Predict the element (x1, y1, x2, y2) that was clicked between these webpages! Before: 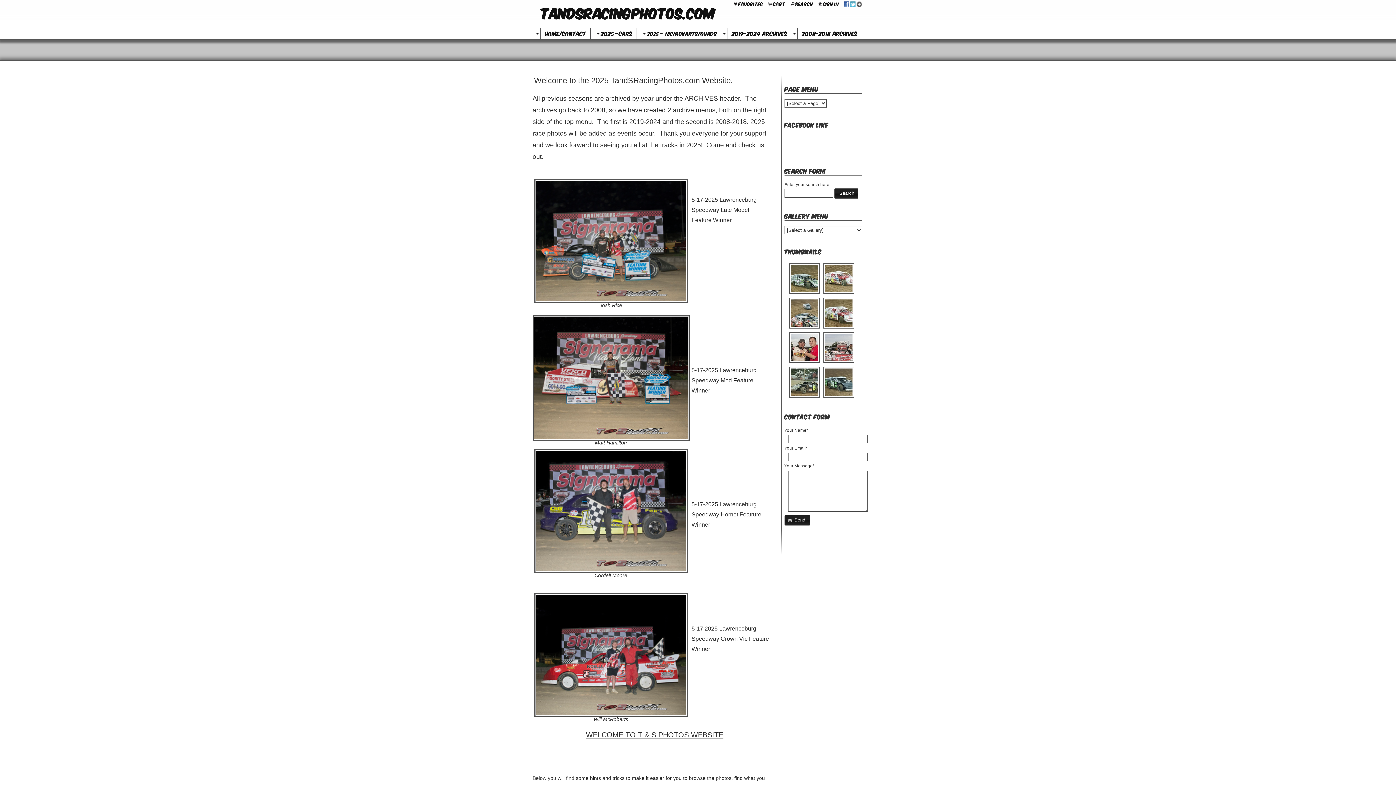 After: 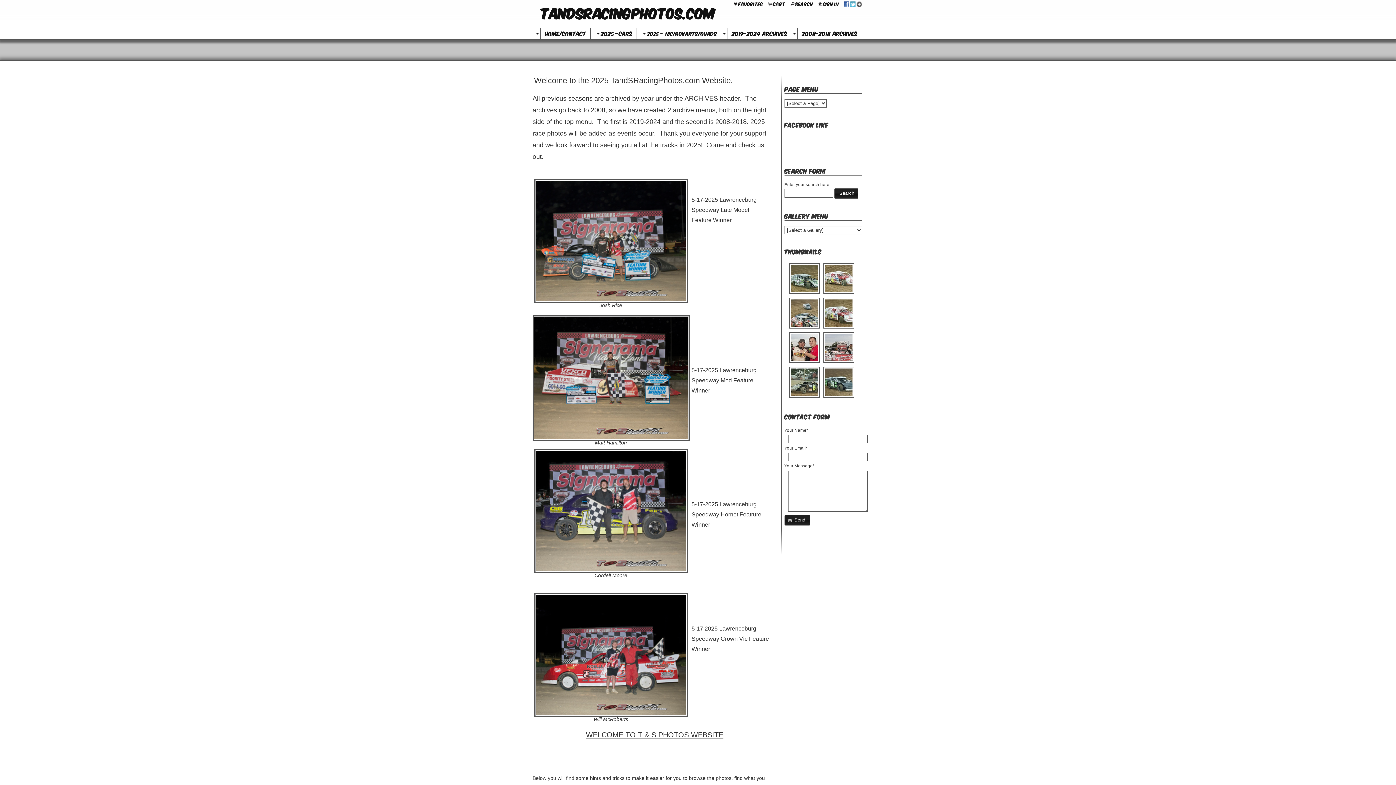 Action: bbox: (532, 0, 720, 28) label: TANDSRACINGPHOTOS.COM